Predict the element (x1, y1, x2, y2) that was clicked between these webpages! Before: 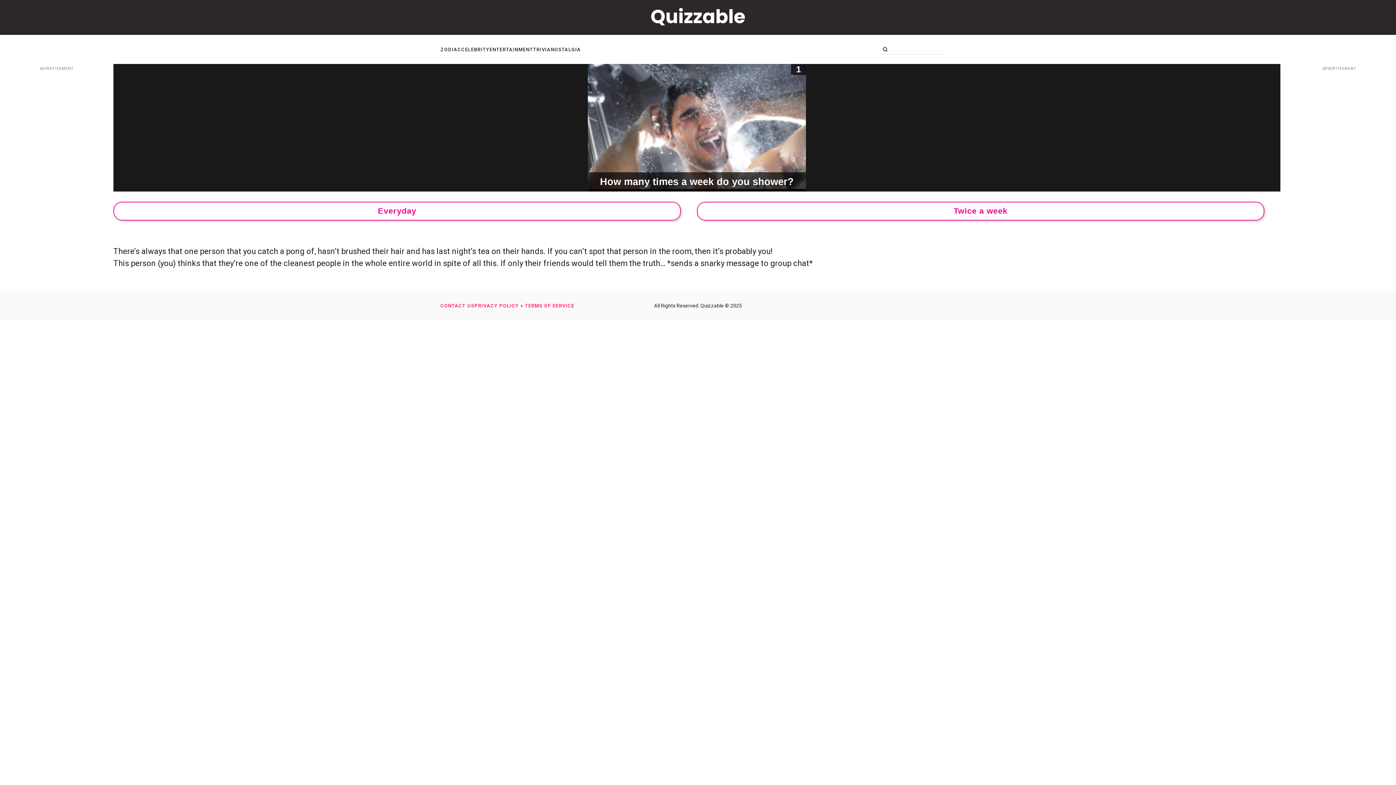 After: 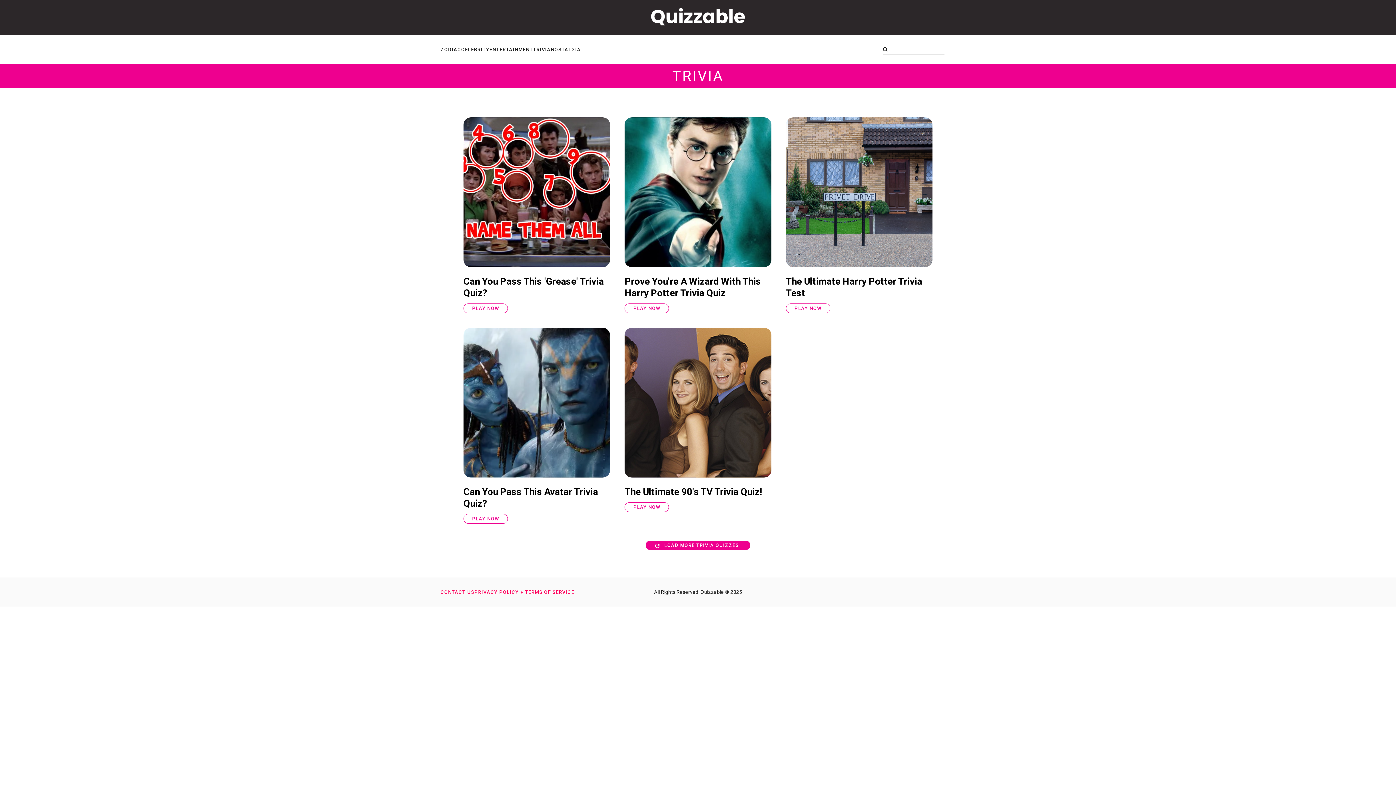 Action: label: TRIVIA bbox: (533, 46, 550, 52)